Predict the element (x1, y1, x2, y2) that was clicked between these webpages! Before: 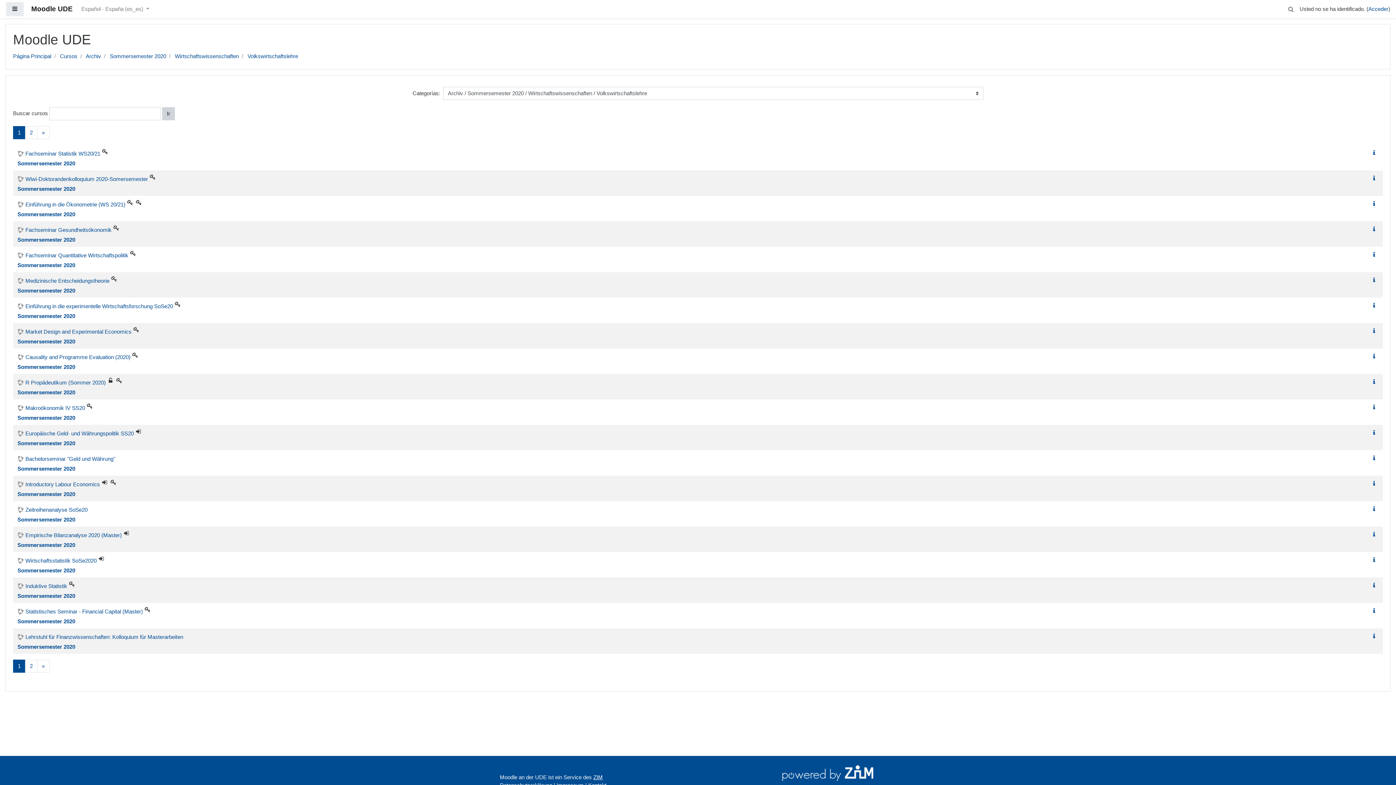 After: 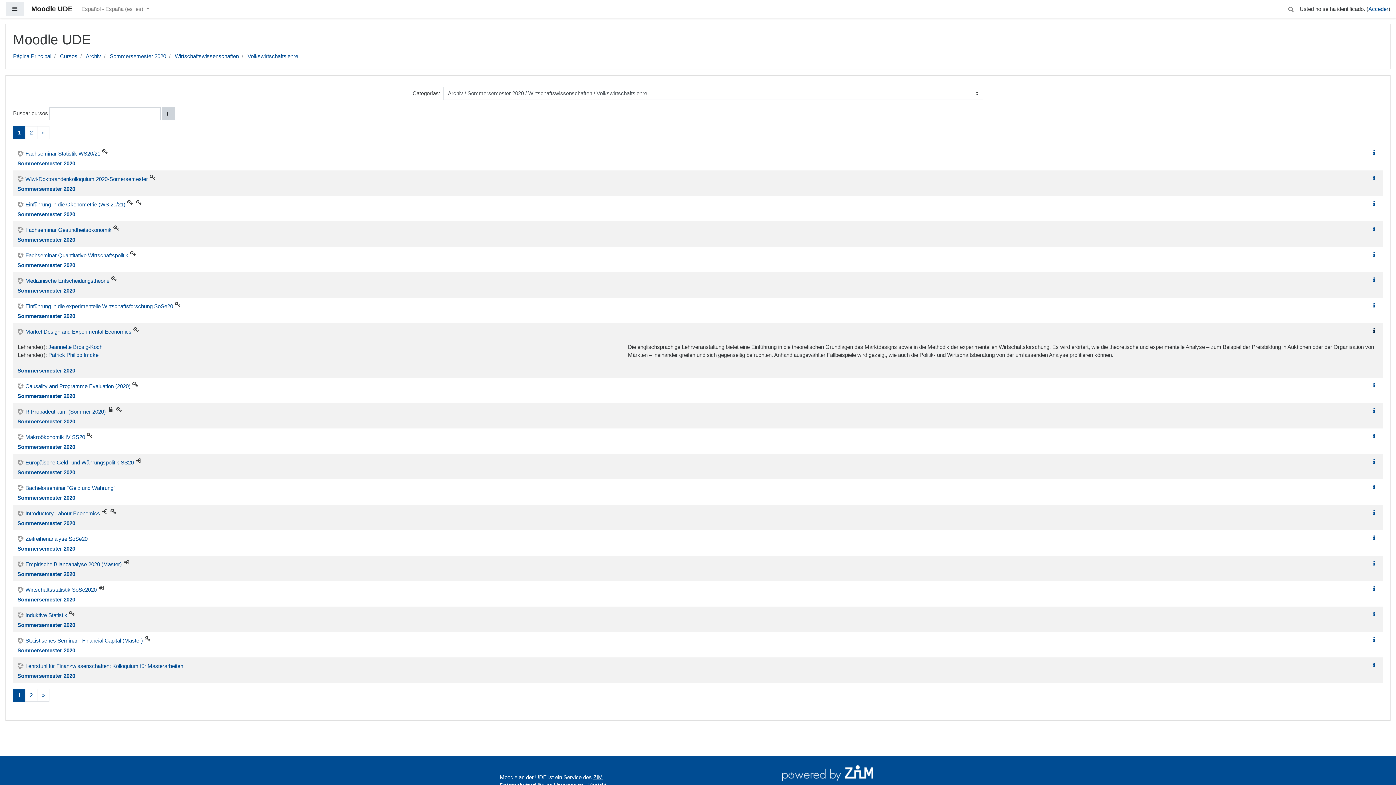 Action: bbox: (1371, 328, 1380, 334)